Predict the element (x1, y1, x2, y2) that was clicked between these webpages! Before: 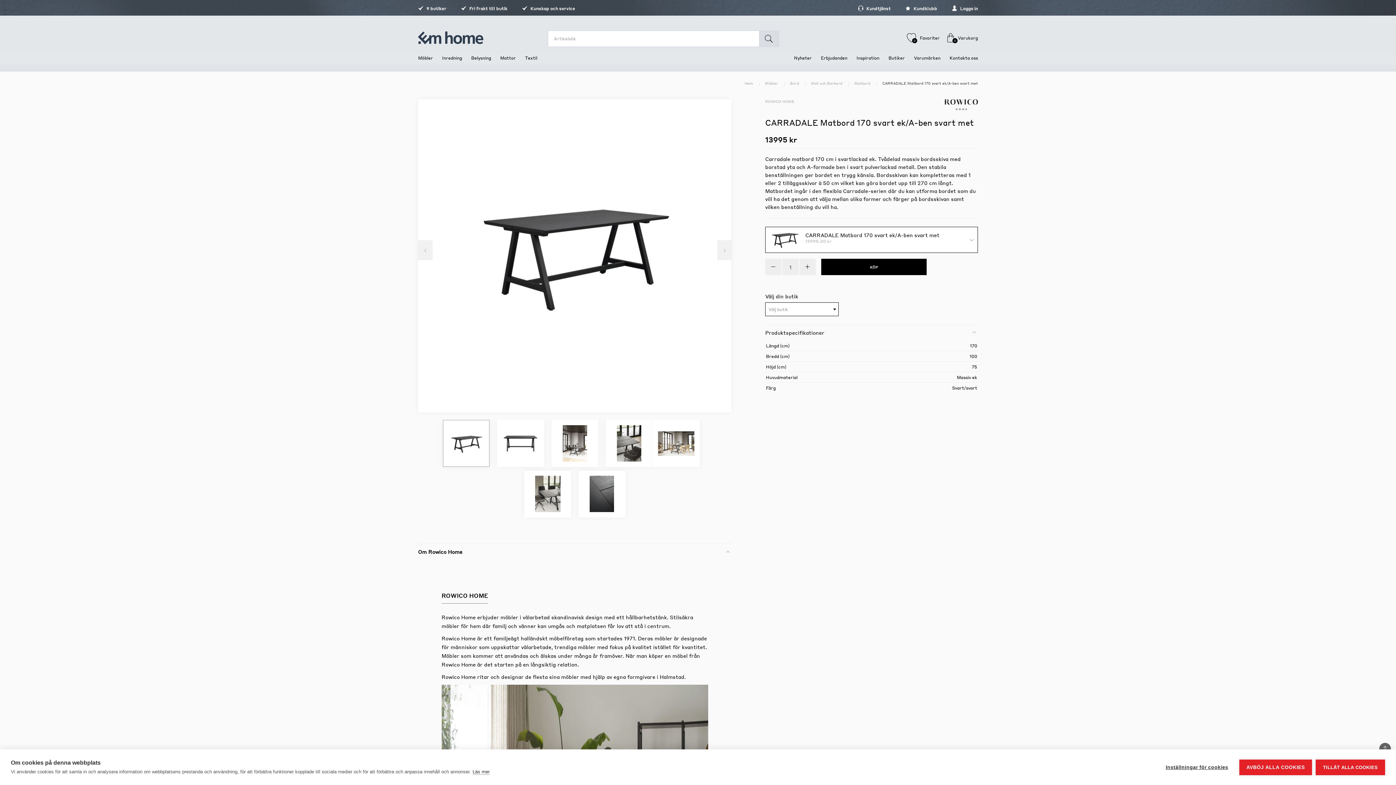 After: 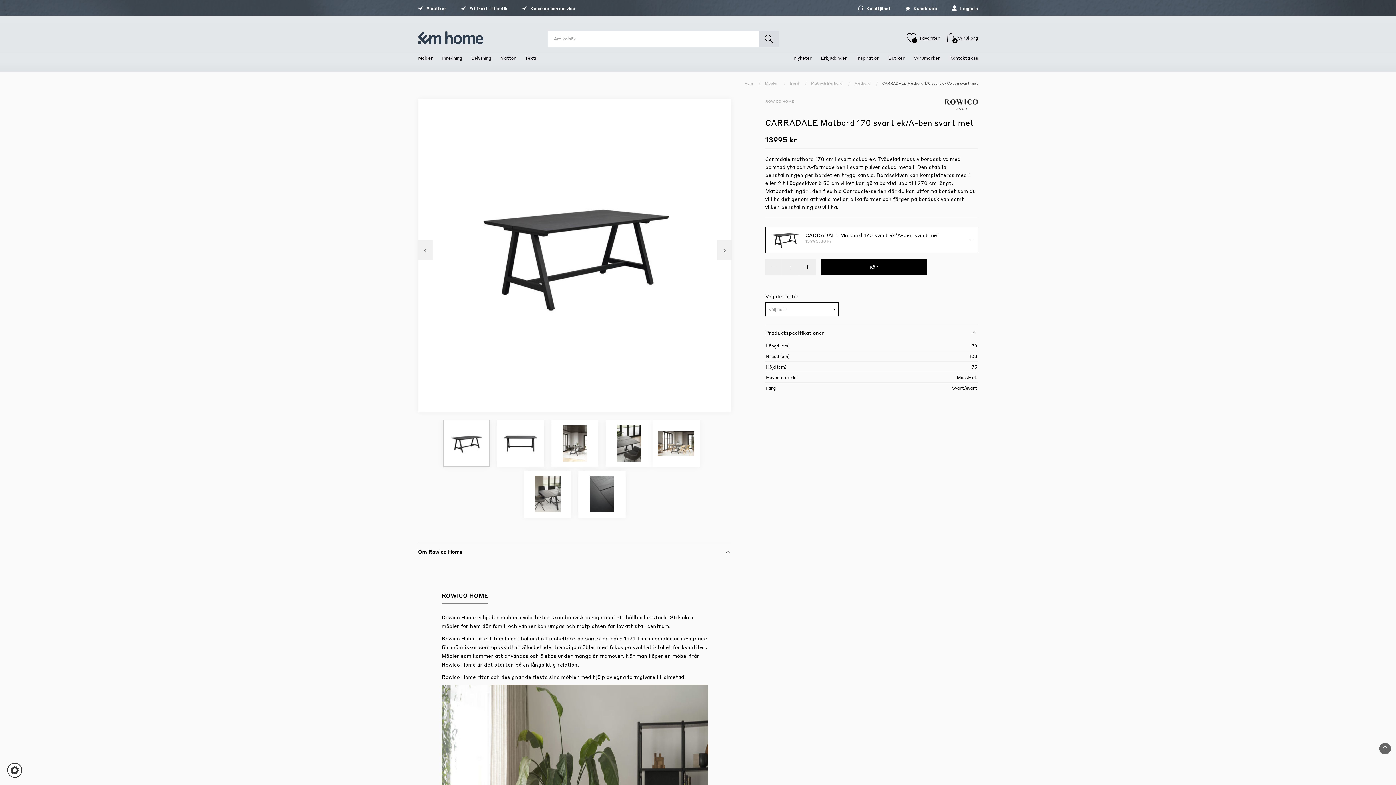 Action: bbox: (1316, 759, 1385, 775) label: TILLÅT ALLA COOKIES